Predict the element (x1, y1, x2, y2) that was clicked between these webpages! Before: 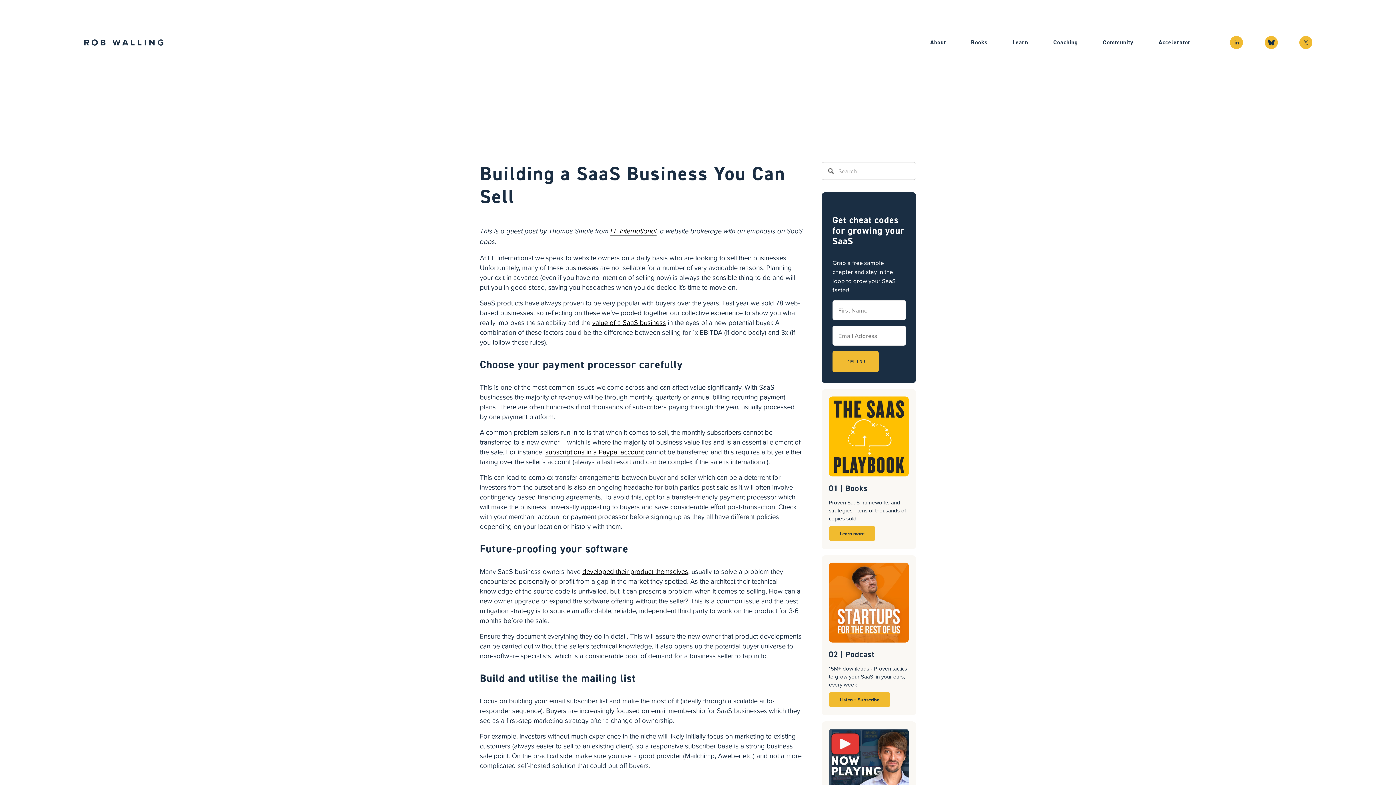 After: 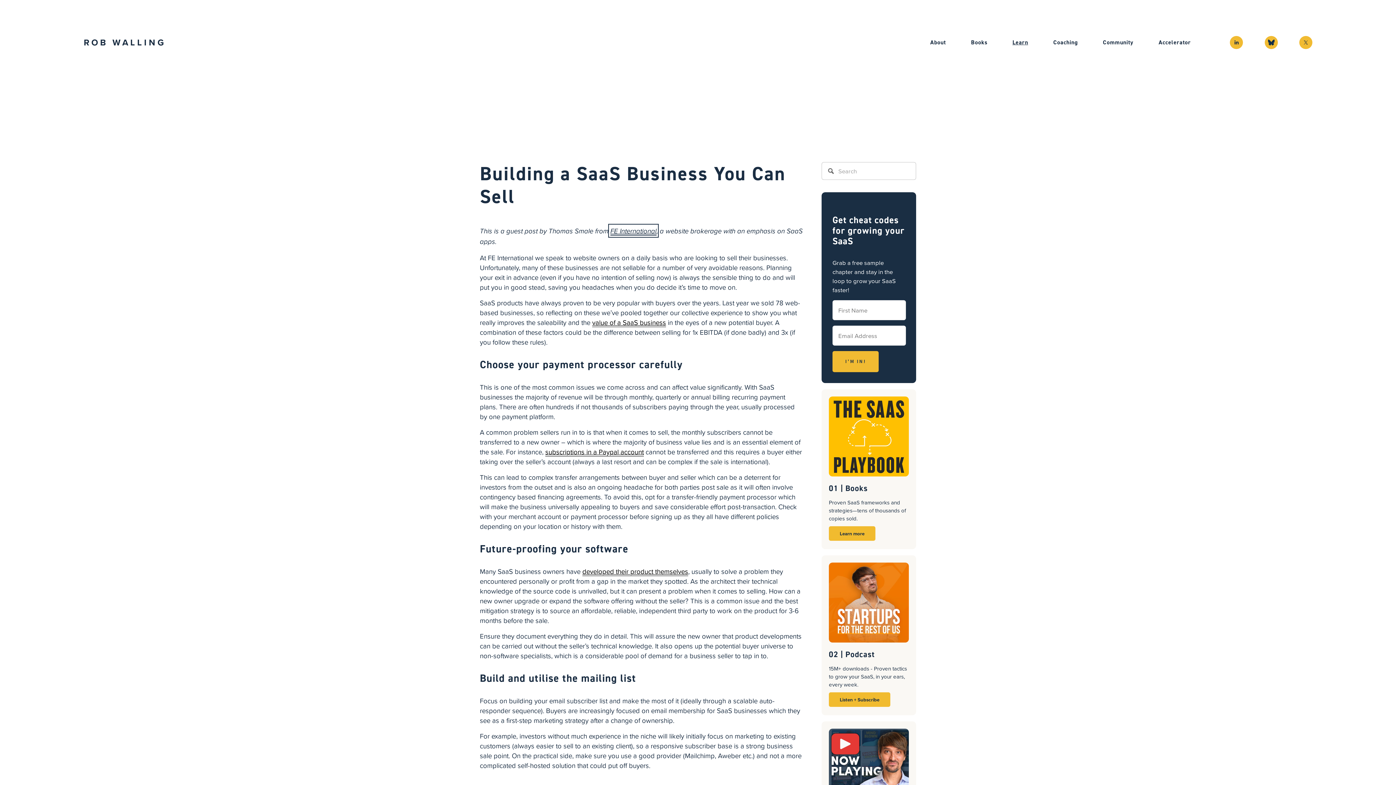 Action: label: FE International bbox: (610, 226, 656, 235)